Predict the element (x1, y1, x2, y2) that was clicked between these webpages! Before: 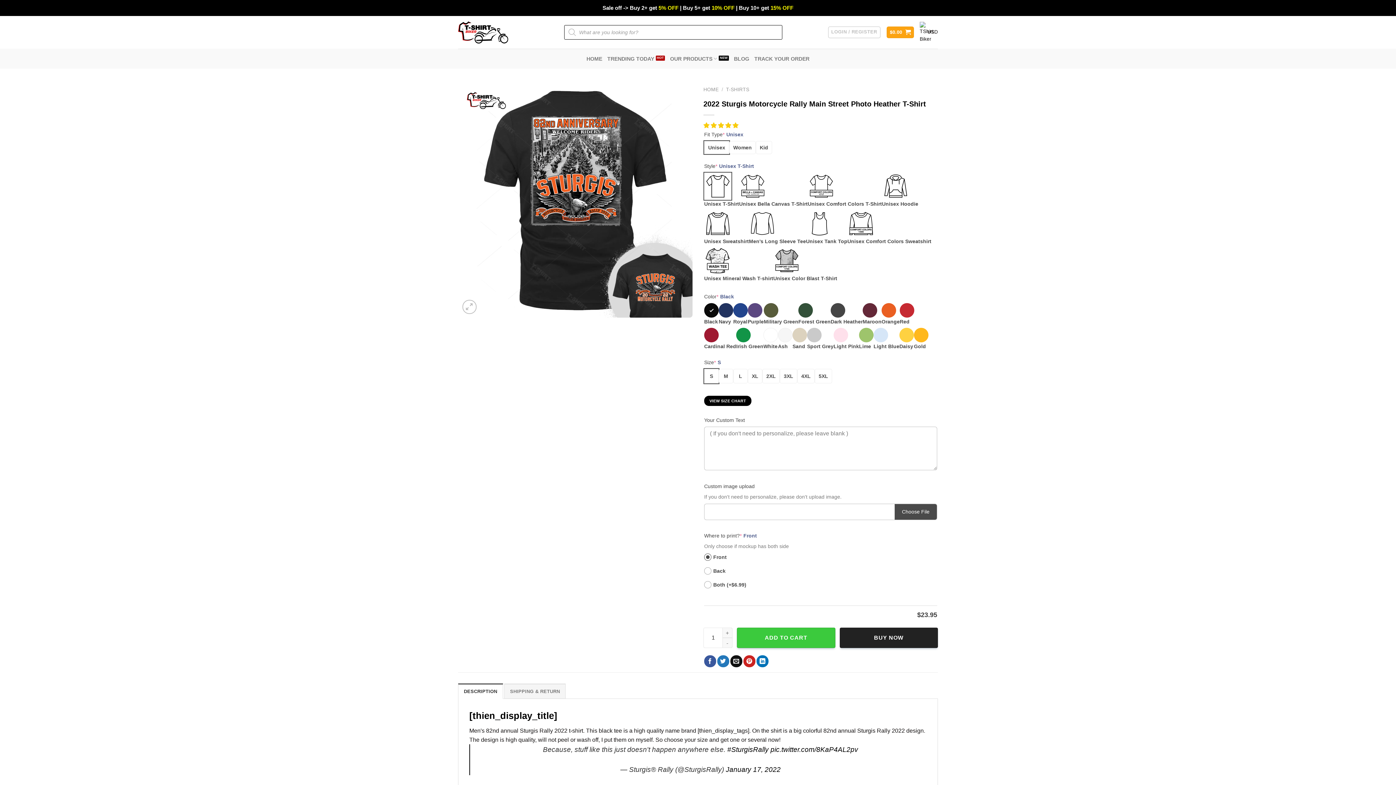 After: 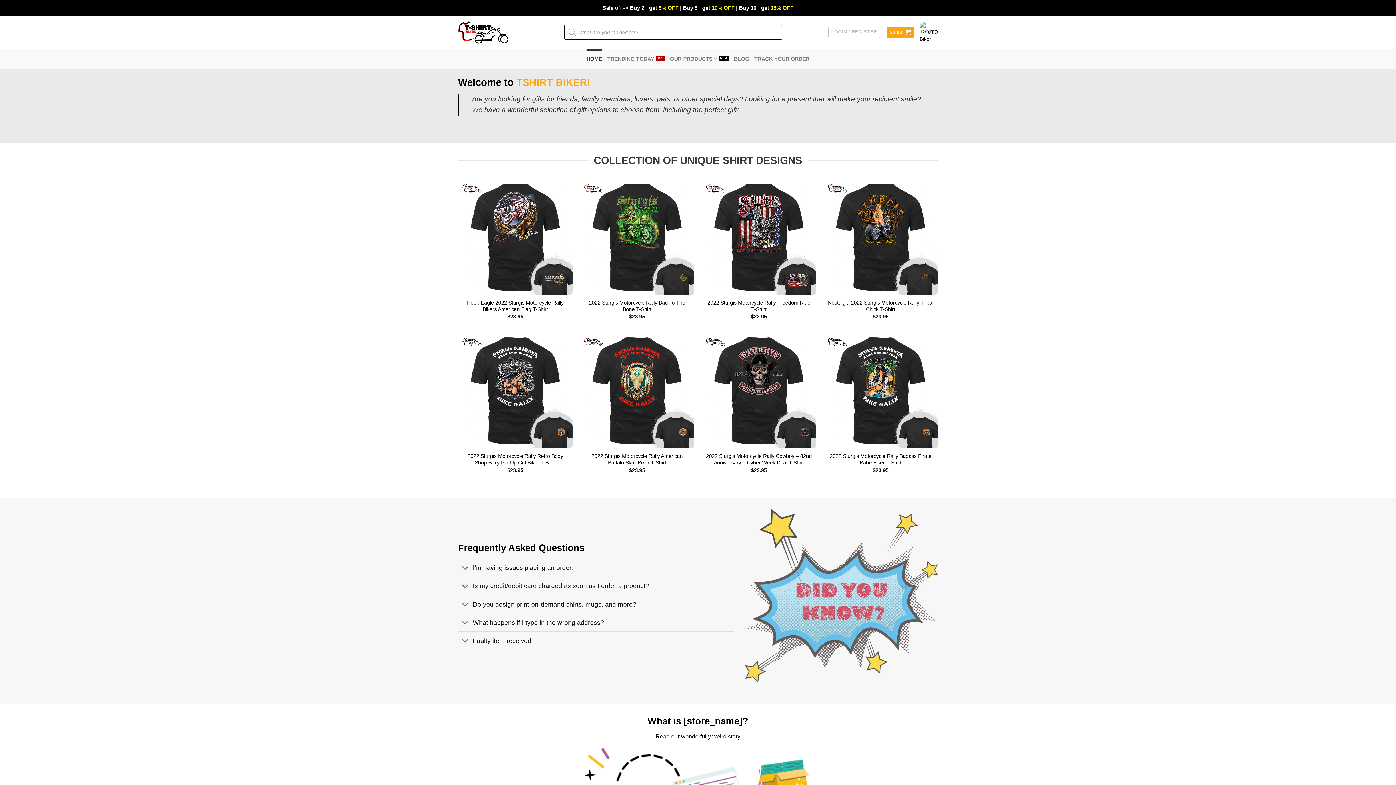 Action: bbox: (458, 20, 508, 43)